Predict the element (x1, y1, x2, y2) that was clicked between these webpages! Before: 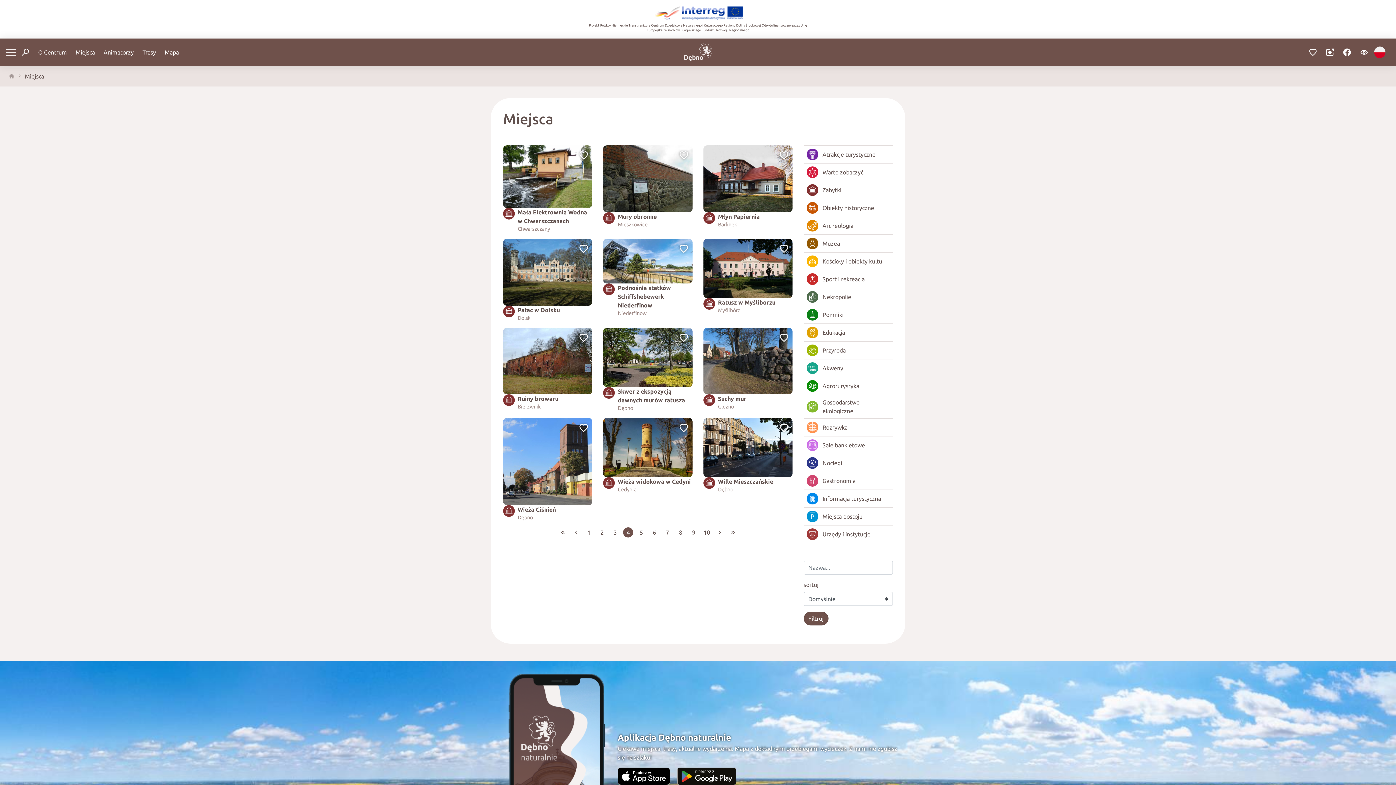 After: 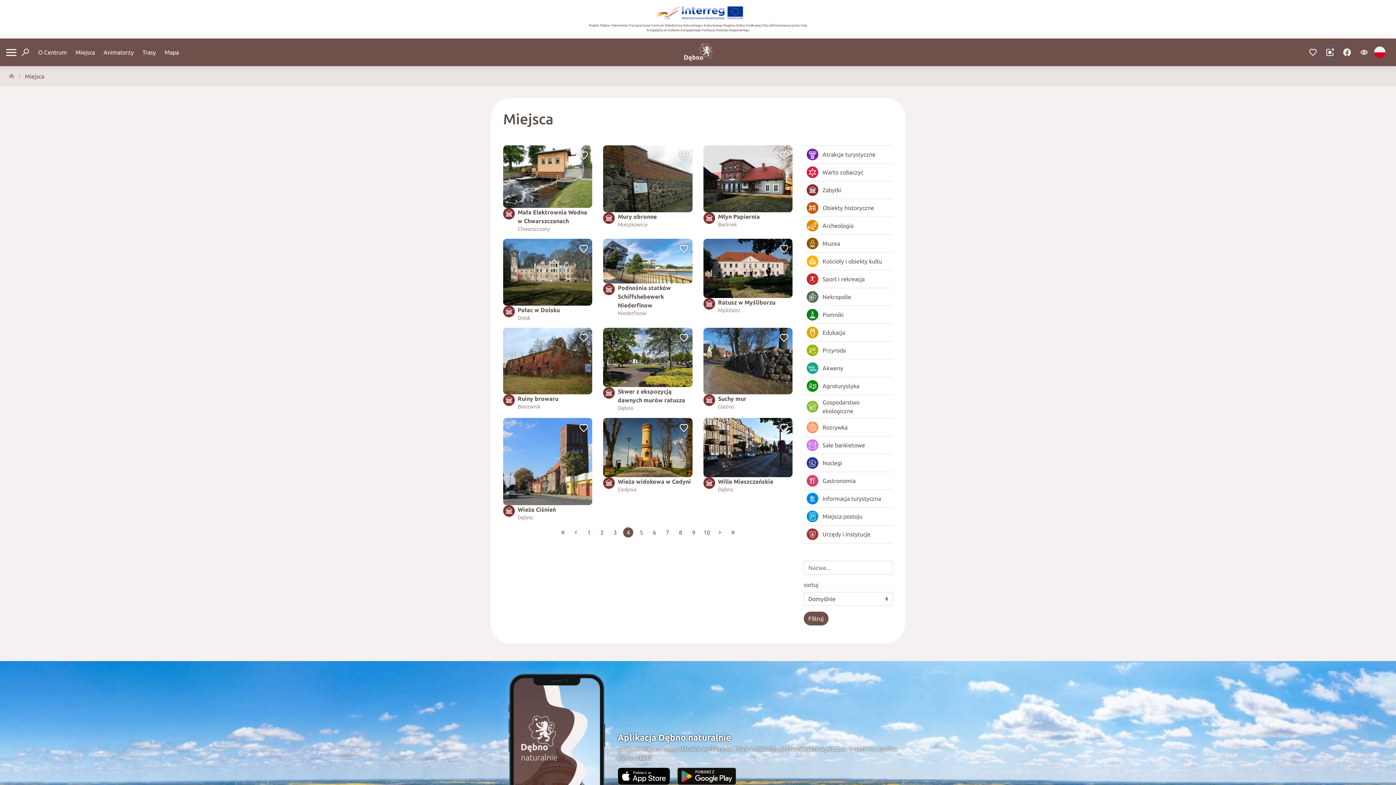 Action: bbox: (1321, 46, 1338, 58)